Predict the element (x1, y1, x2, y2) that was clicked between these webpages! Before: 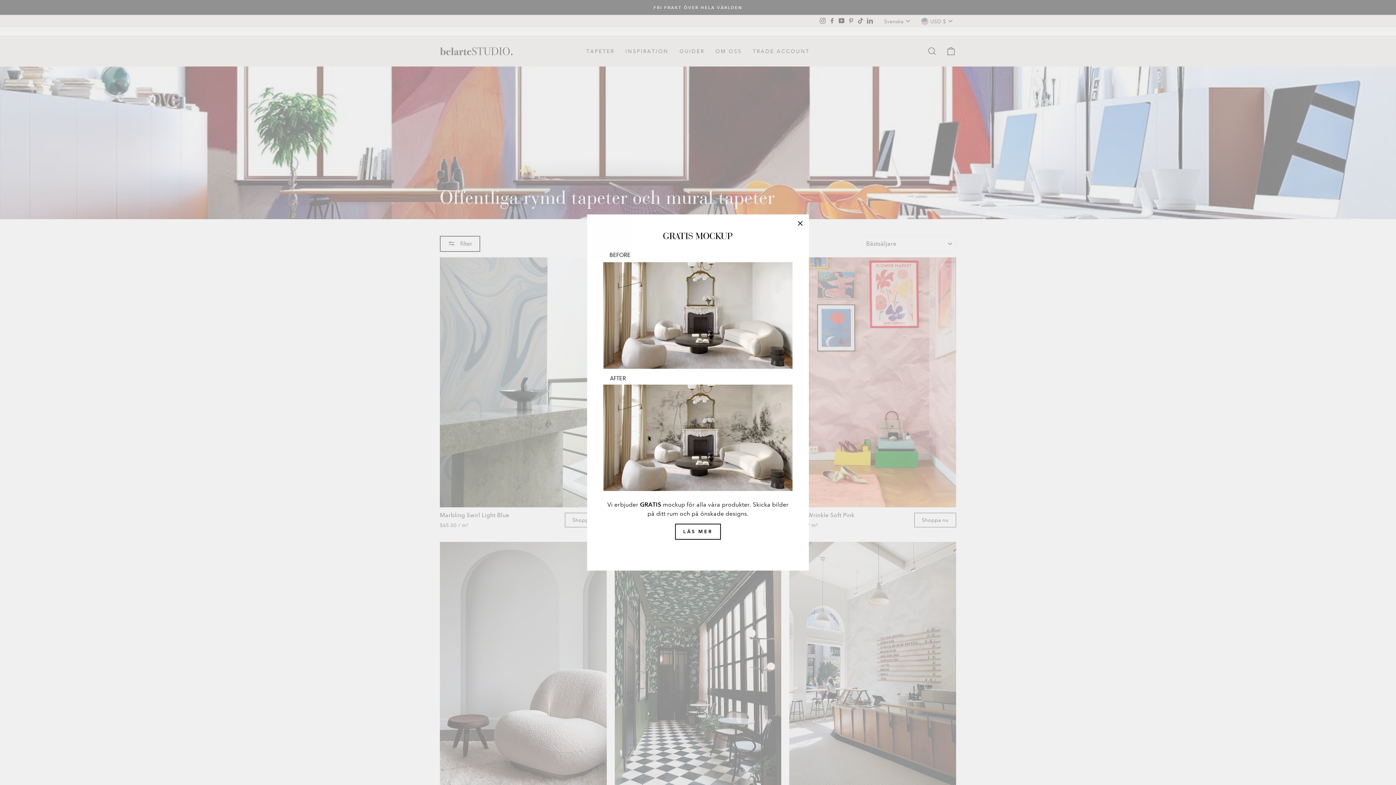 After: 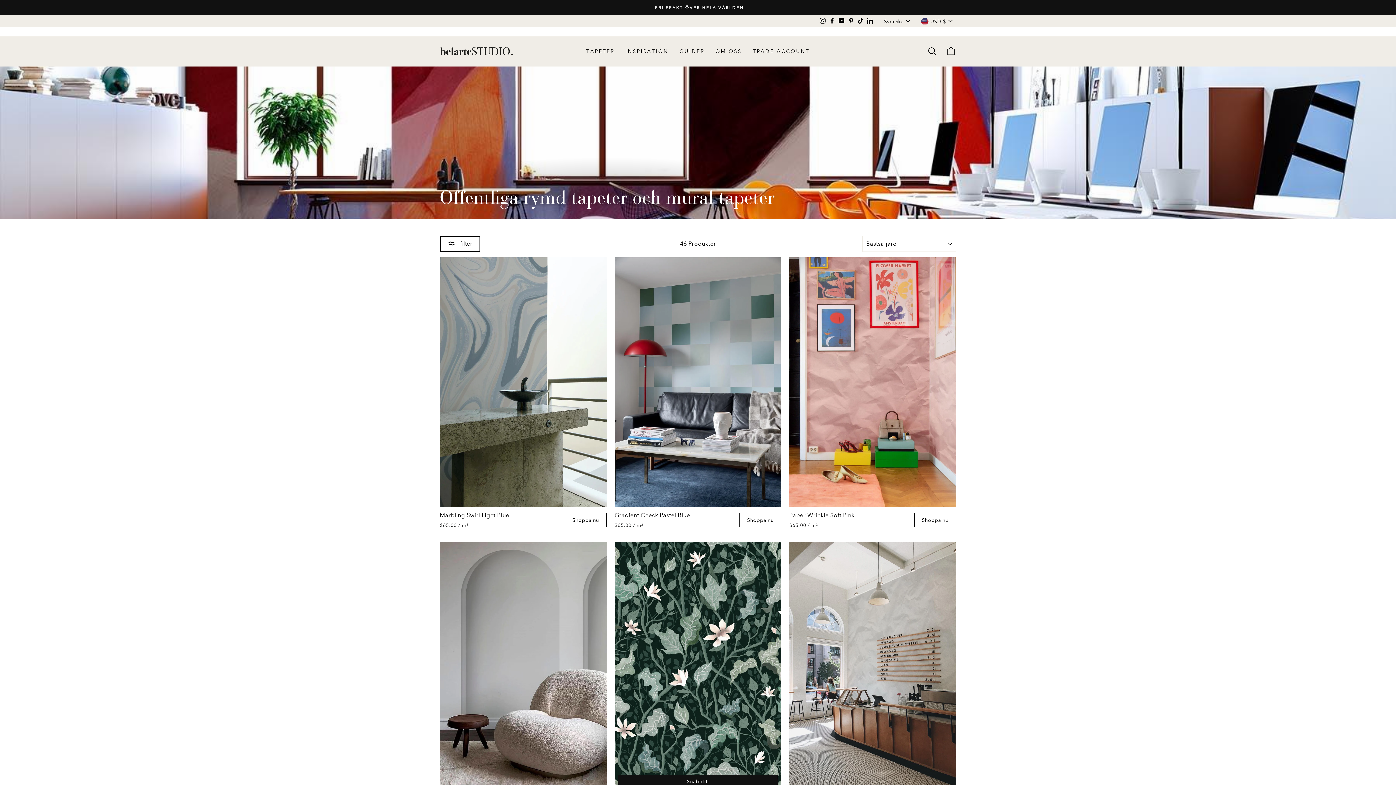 Action: bbox: (696, 556, 700, 557)